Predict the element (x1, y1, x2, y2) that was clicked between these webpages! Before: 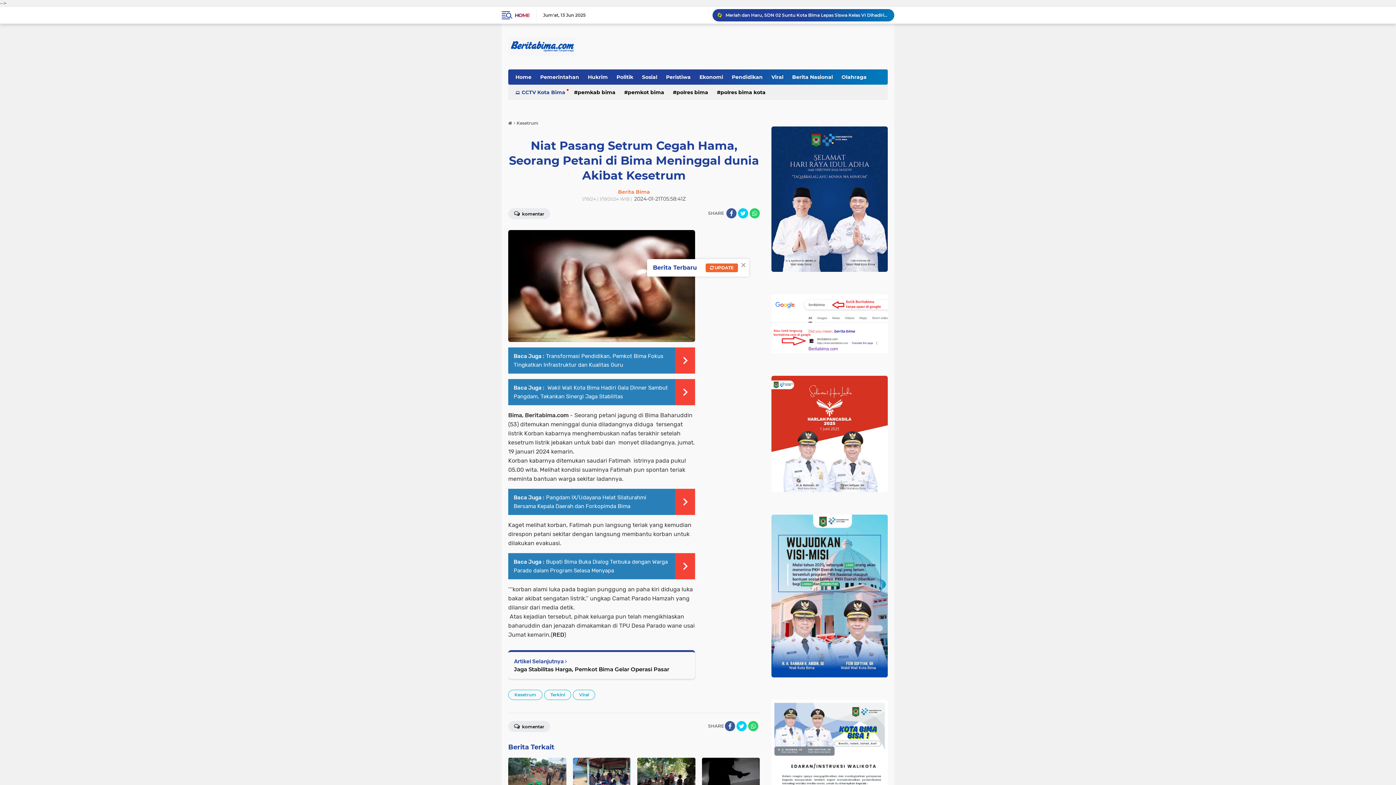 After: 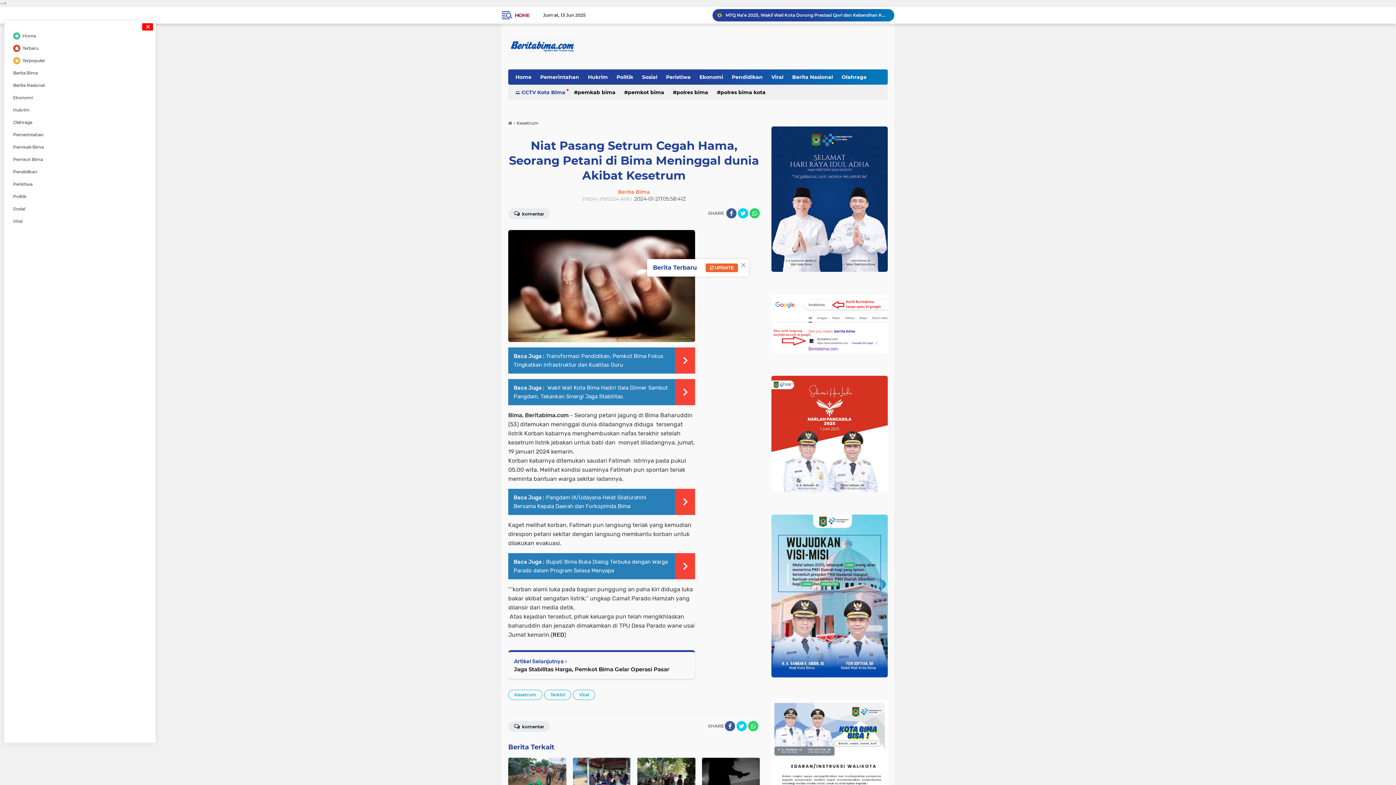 Action: bbox: (501, 6, 511, 23)